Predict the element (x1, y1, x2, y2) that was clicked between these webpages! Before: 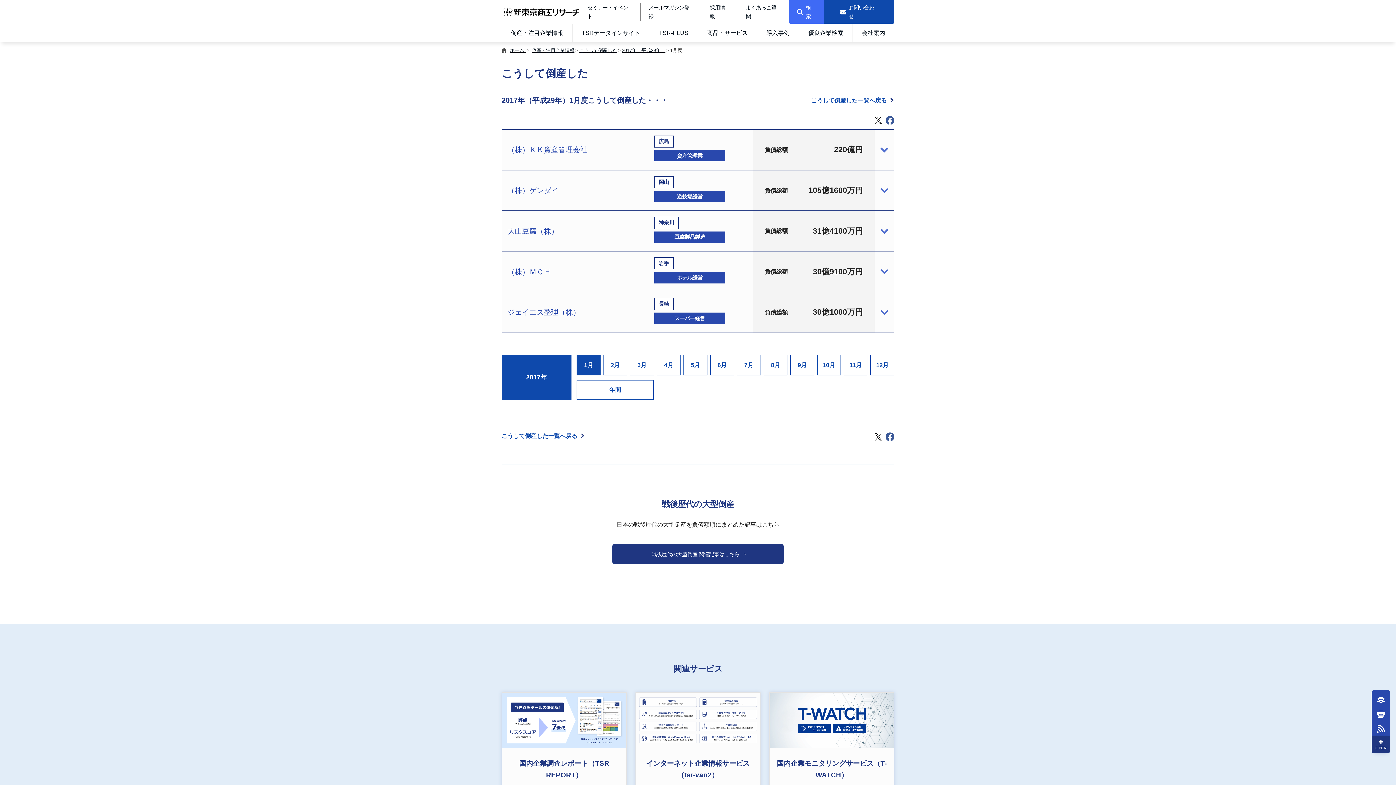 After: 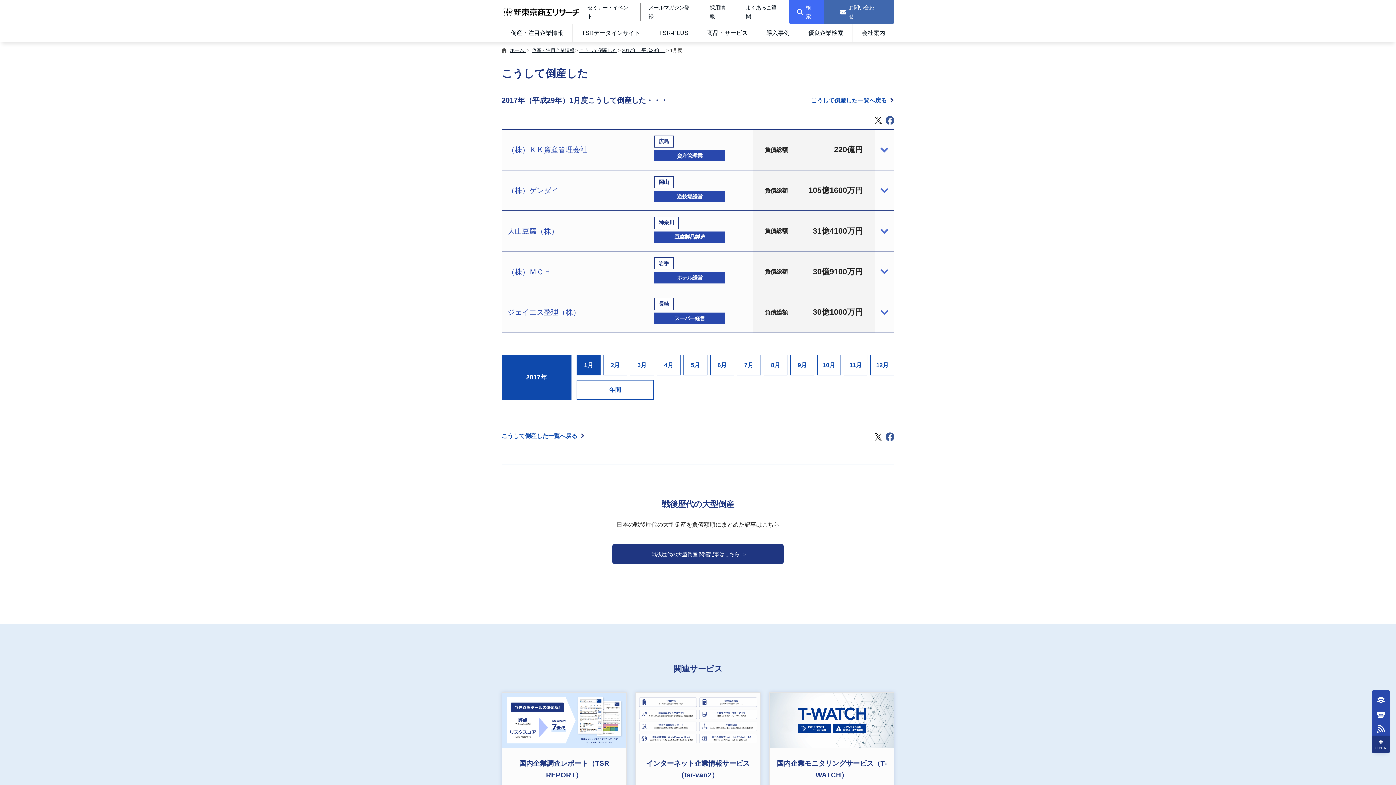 Action: label: お問い合わせ bbox: (824, 0, 894, 23)